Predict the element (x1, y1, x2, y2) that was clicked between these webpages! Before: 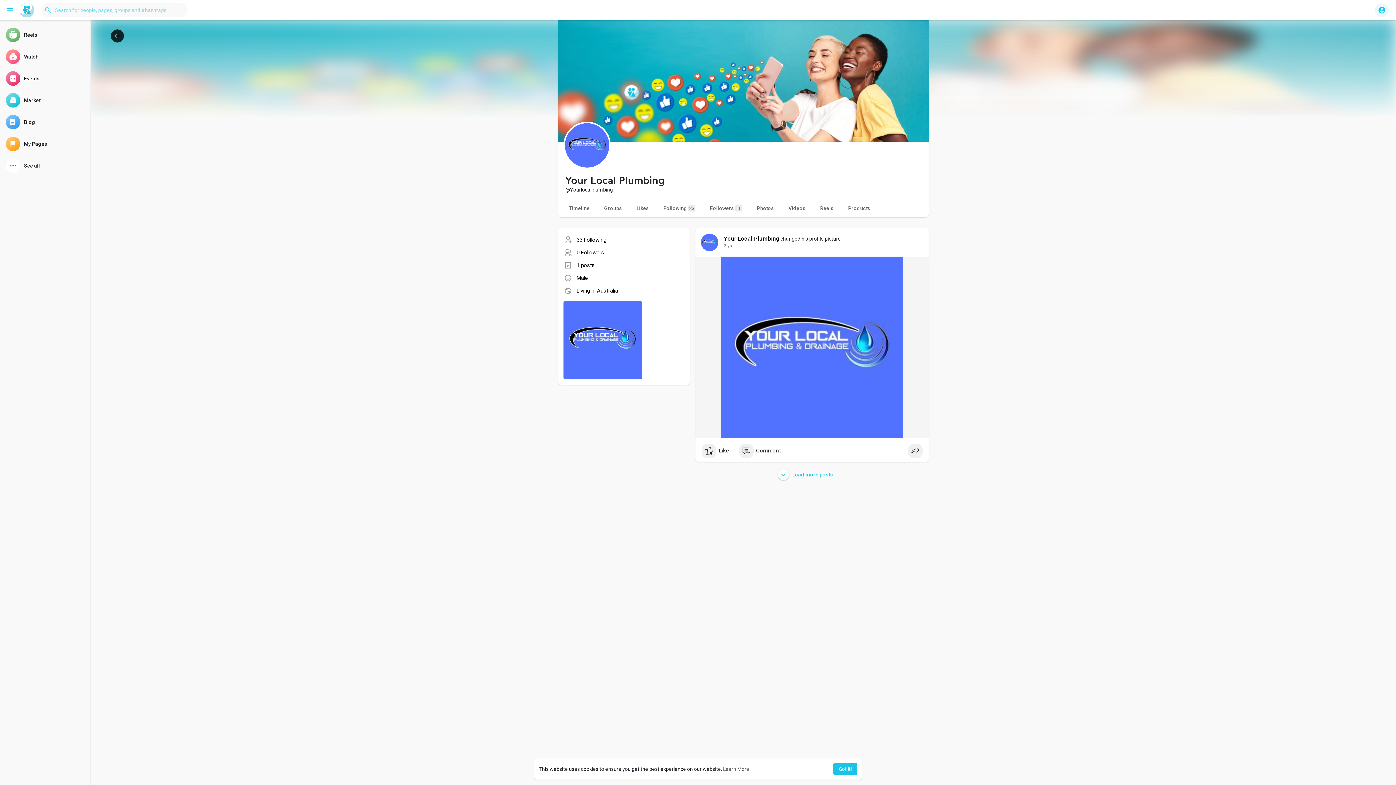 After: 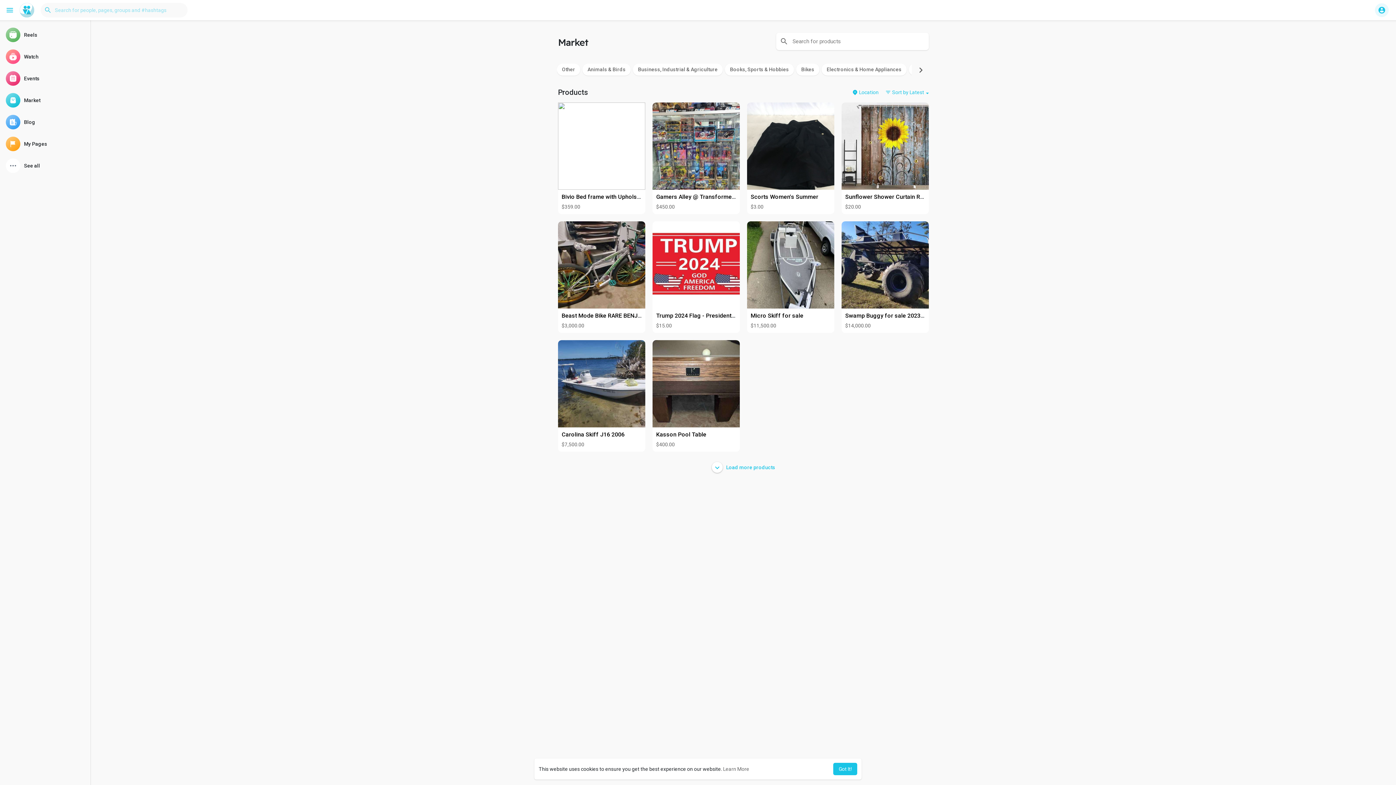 Action: label: Market bbox: (2, 90, 87, 110)